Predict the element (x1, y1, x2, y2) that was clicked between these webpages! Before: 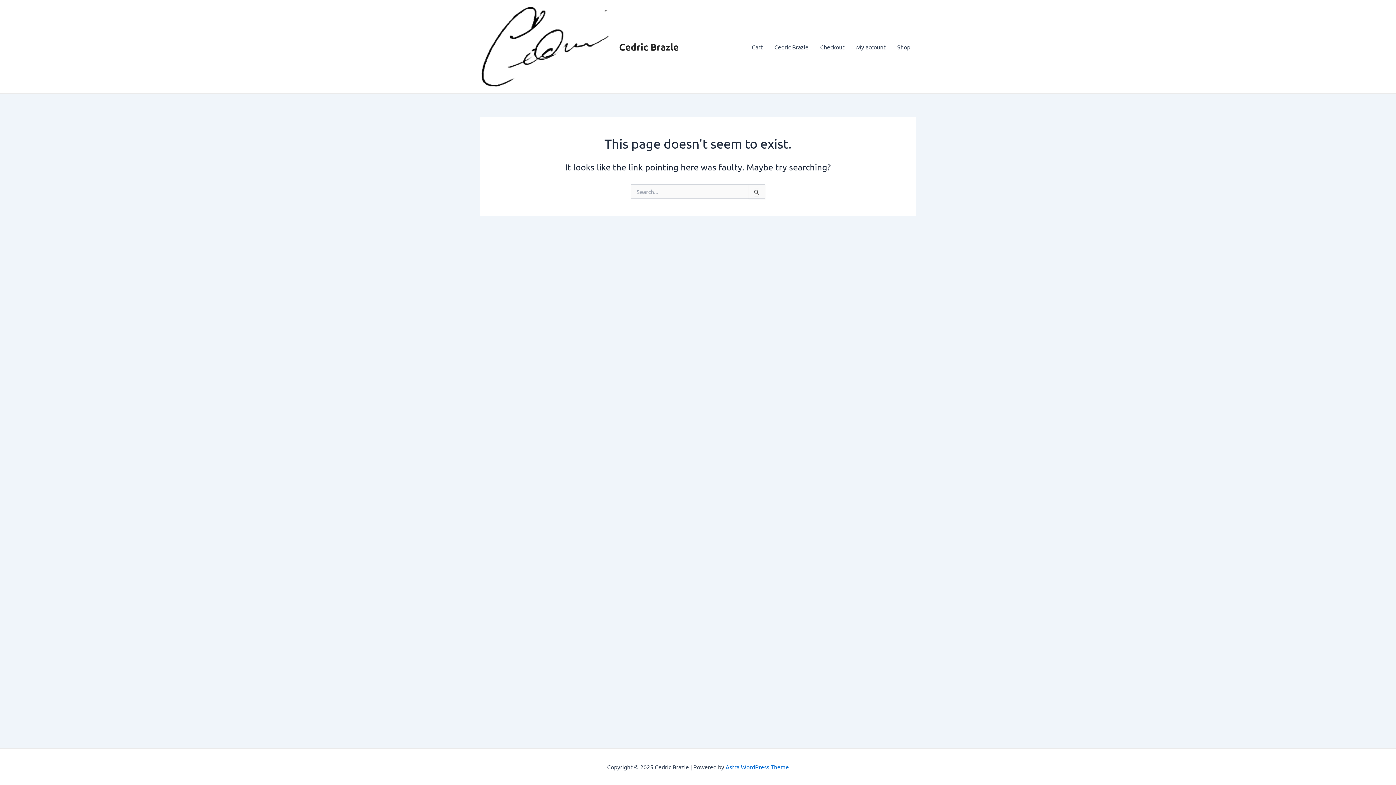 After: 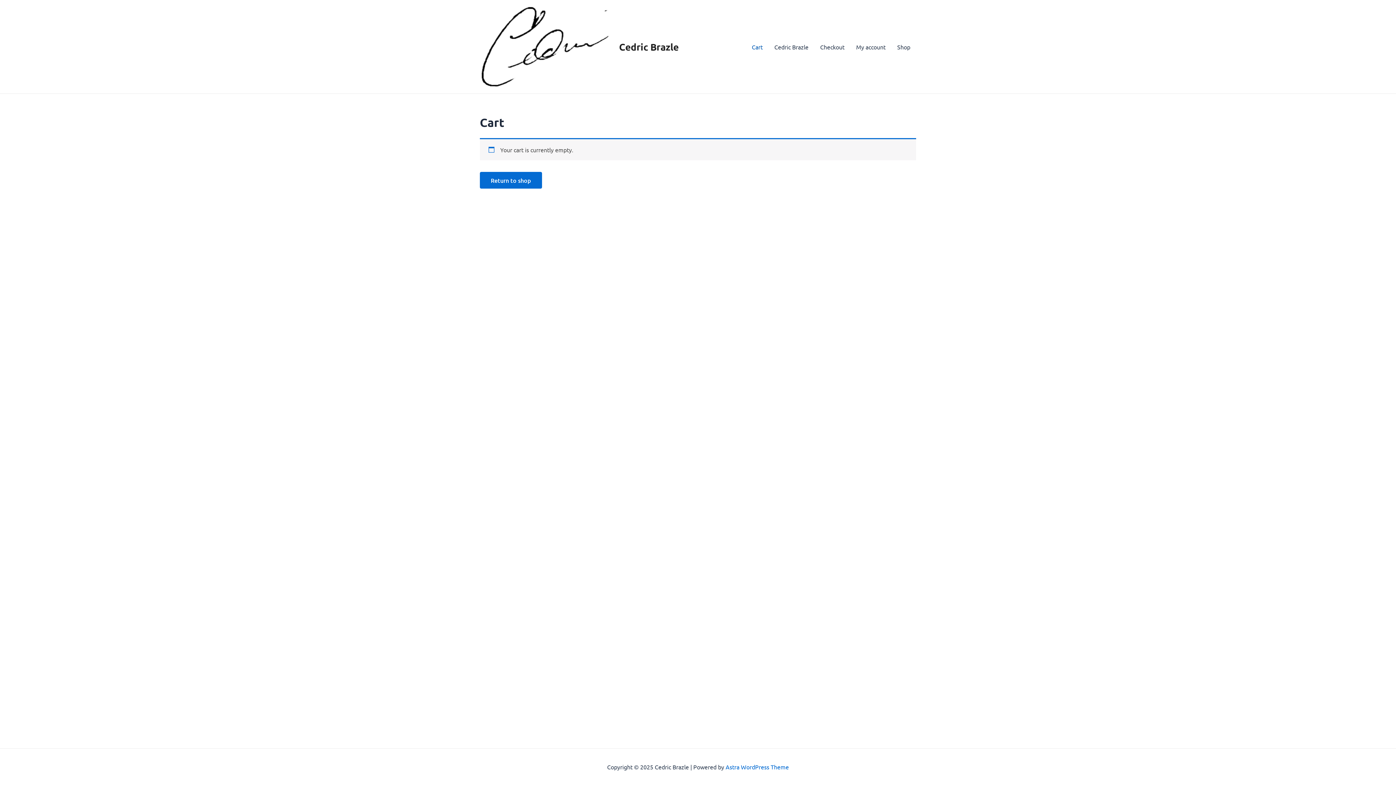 Action: label: Cart bbox: (746, 32, 768, 61)